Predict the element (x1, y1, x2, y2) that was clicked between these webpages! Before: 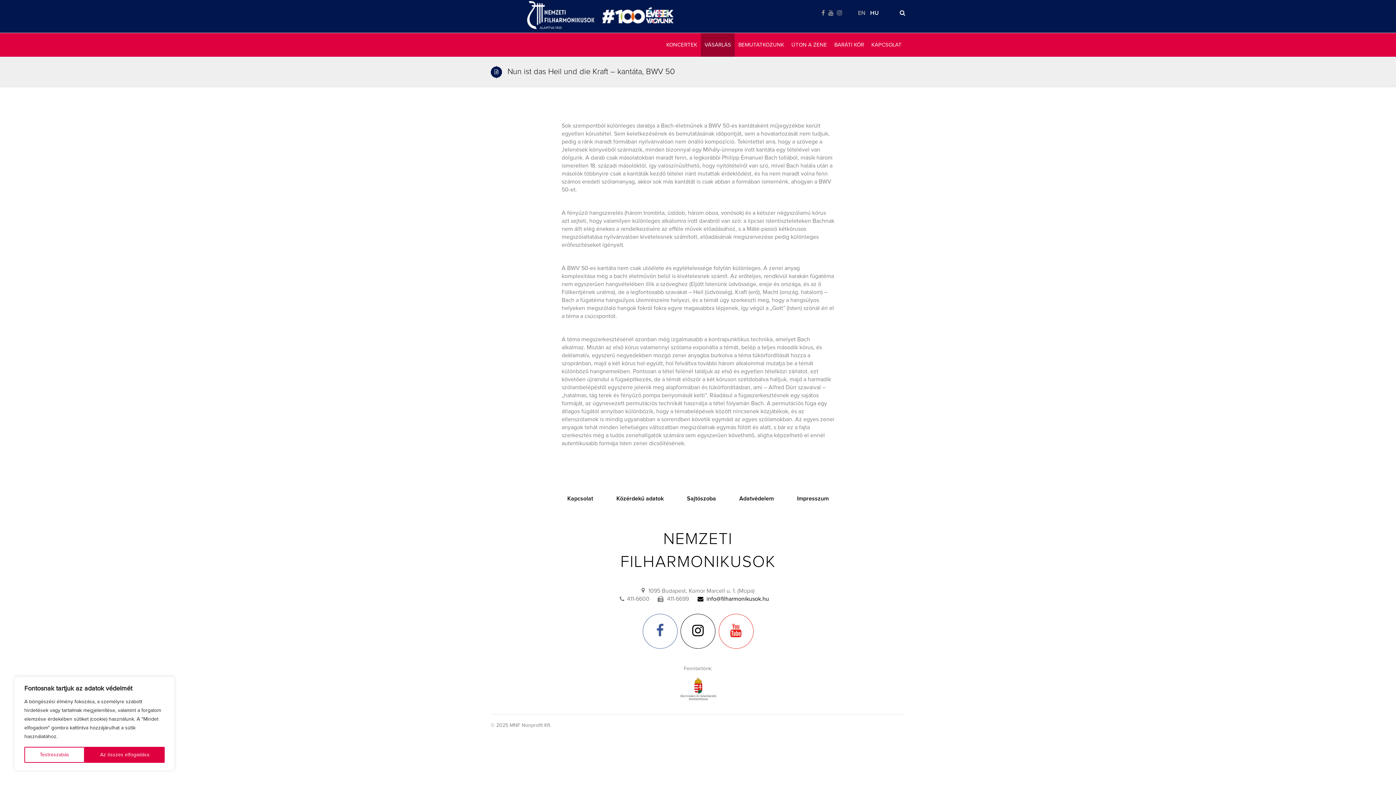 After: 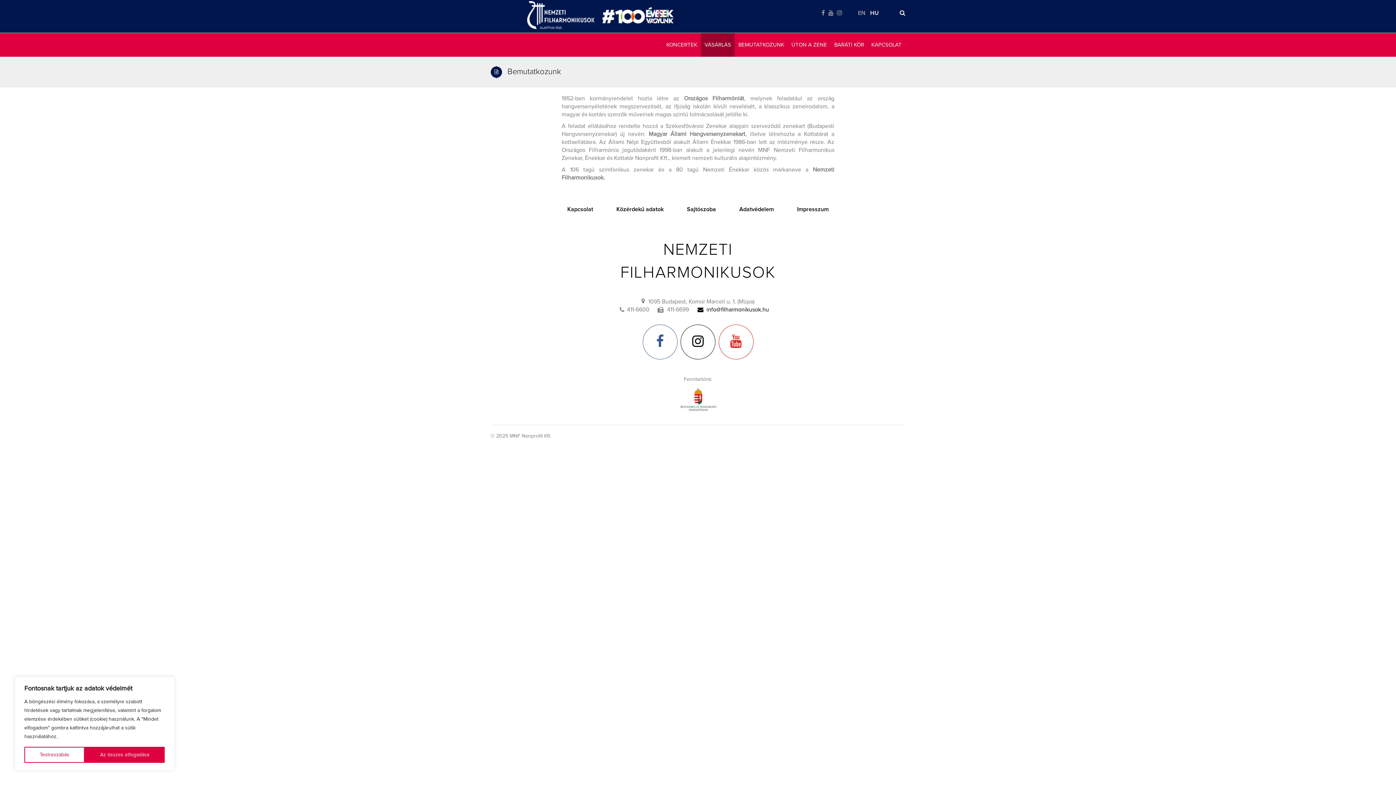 Action: label: BEMUTATKOZUNK bbox: (734, 33, 788, 56)